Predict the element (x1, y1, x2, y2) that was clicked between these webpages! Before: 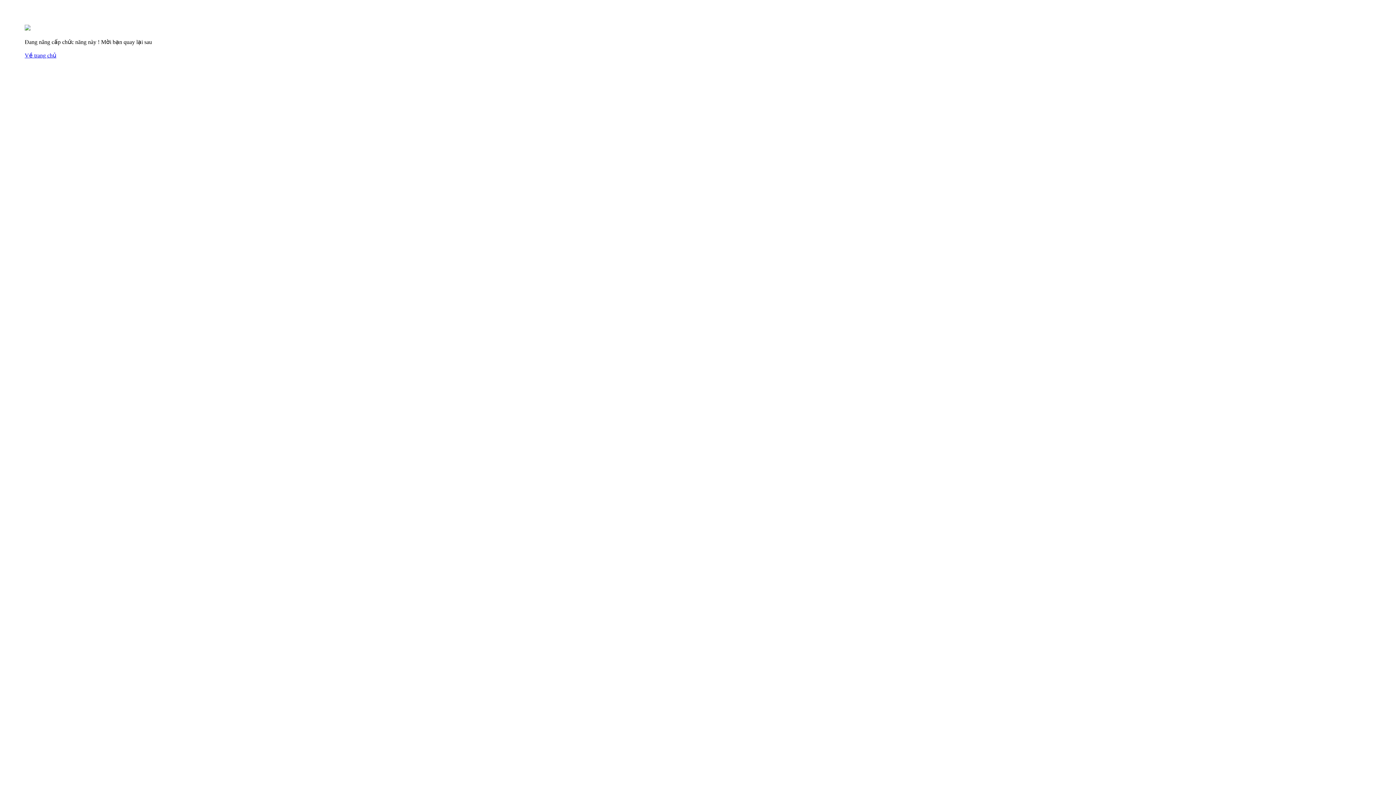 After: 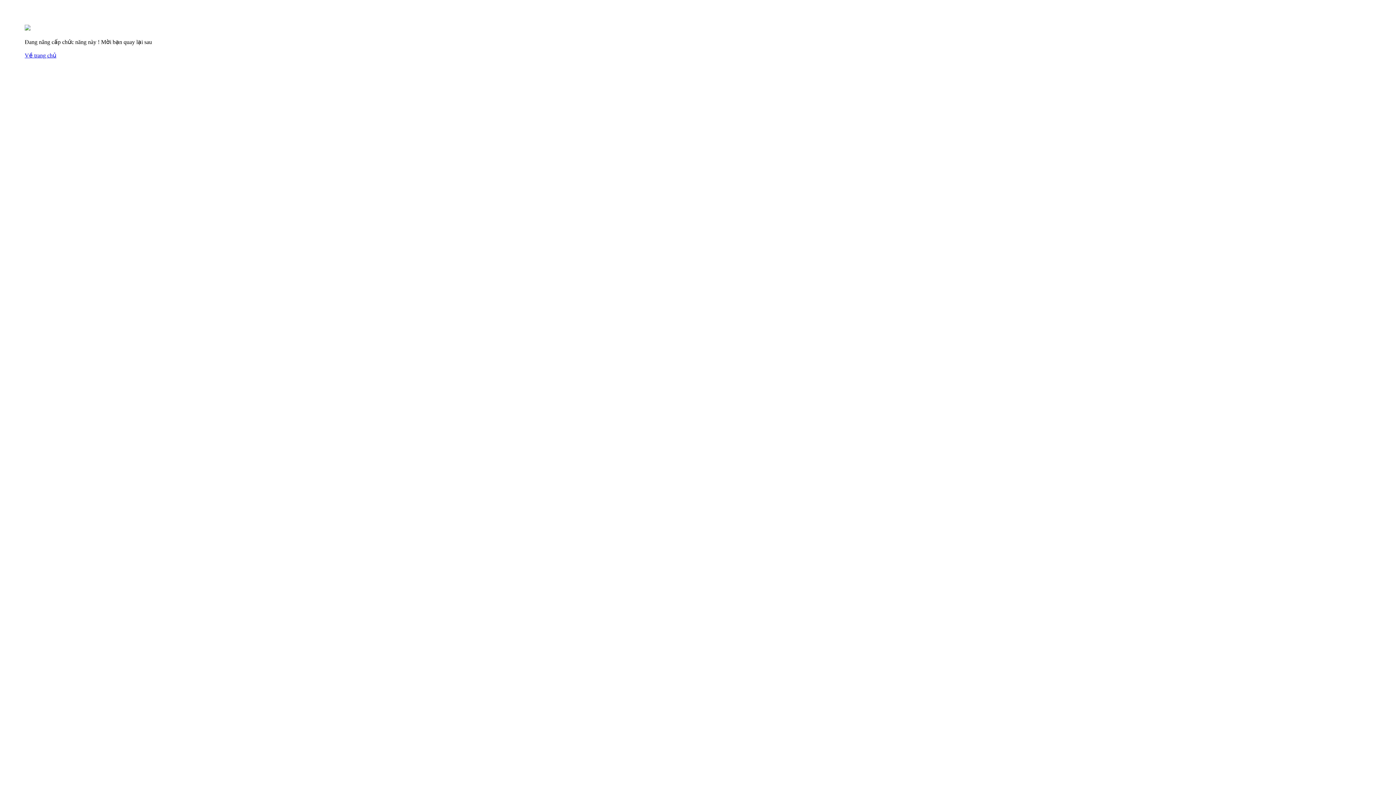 Action: bbox: (24, 52, 56, 58) label: Về trang chủ